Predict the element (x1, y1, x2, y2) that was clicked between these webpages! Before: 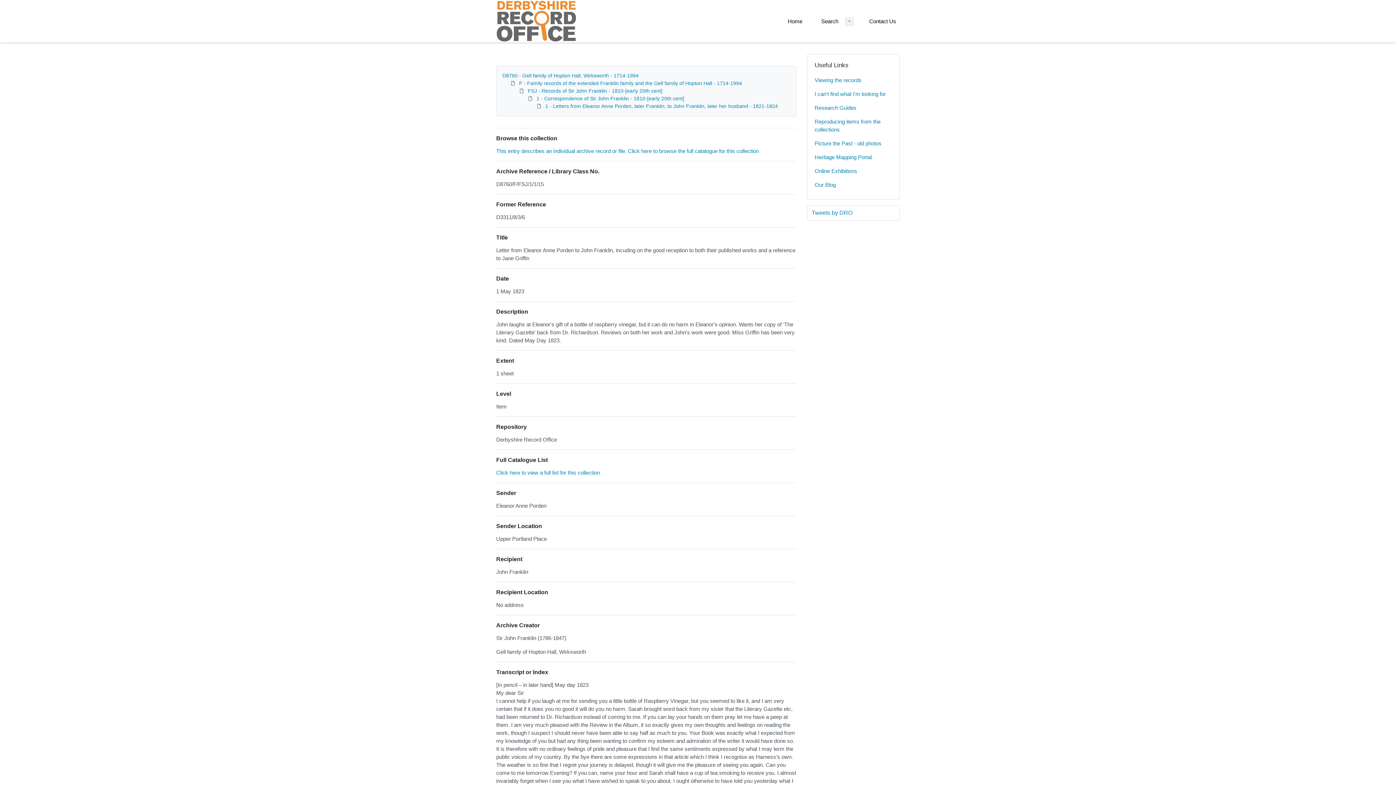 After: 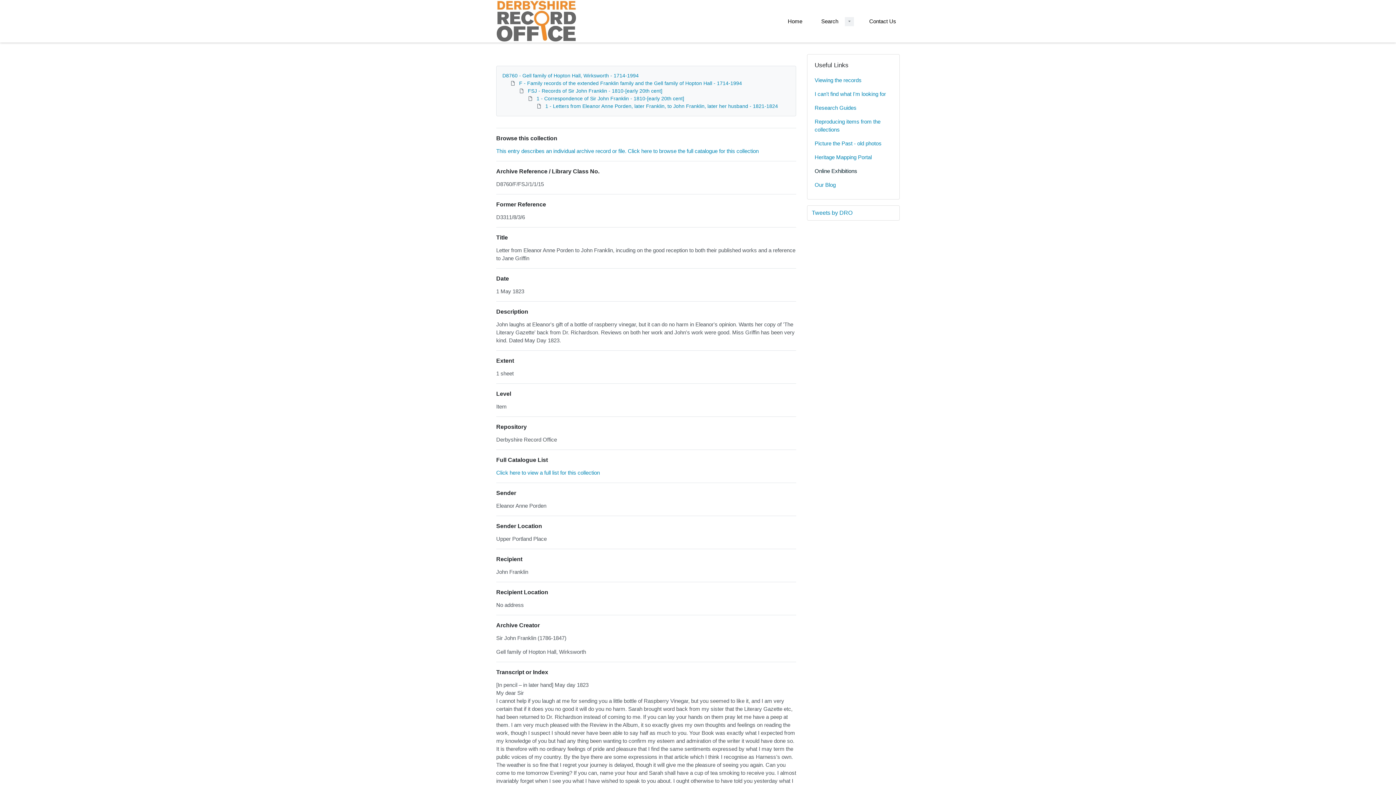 Action: bbox: (814, 164, 892, 178) label: Online Exhibitions